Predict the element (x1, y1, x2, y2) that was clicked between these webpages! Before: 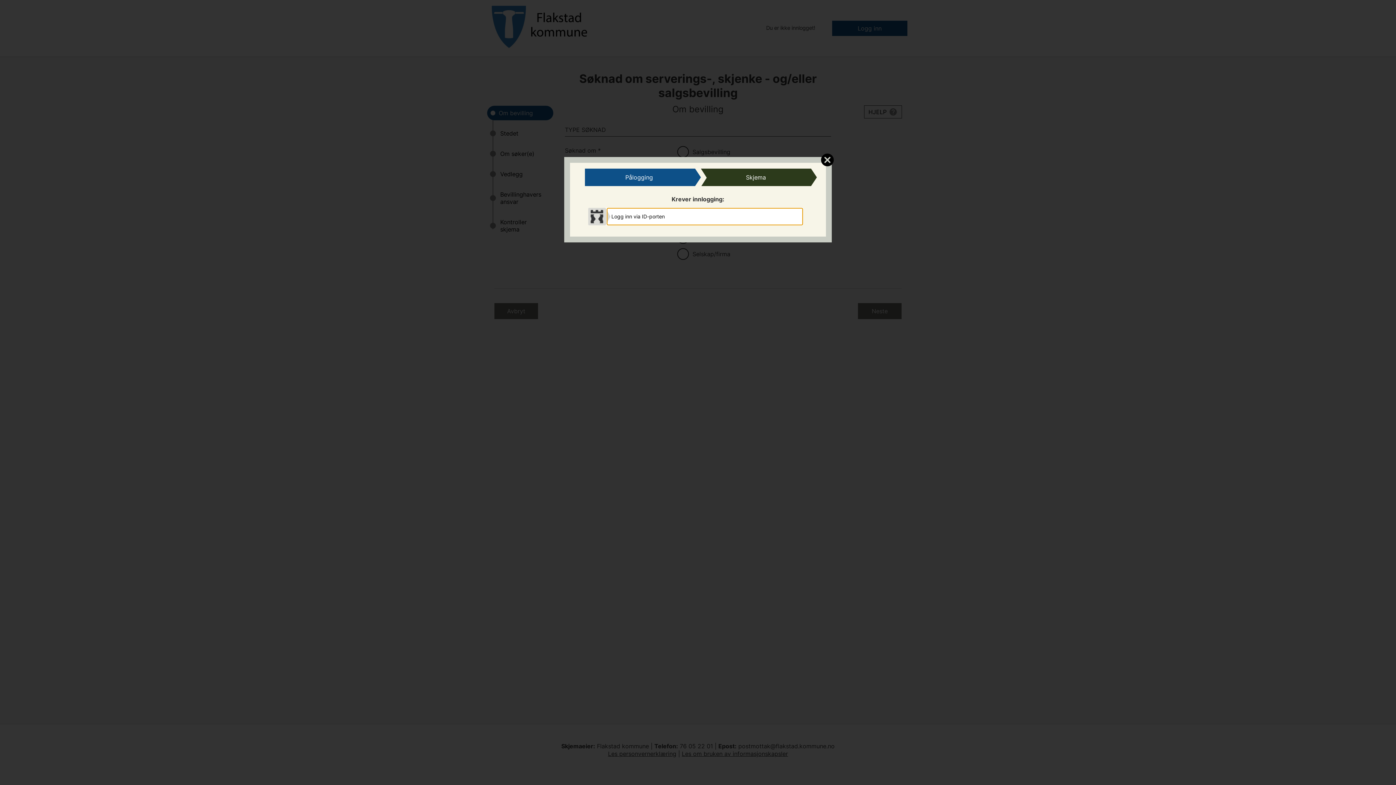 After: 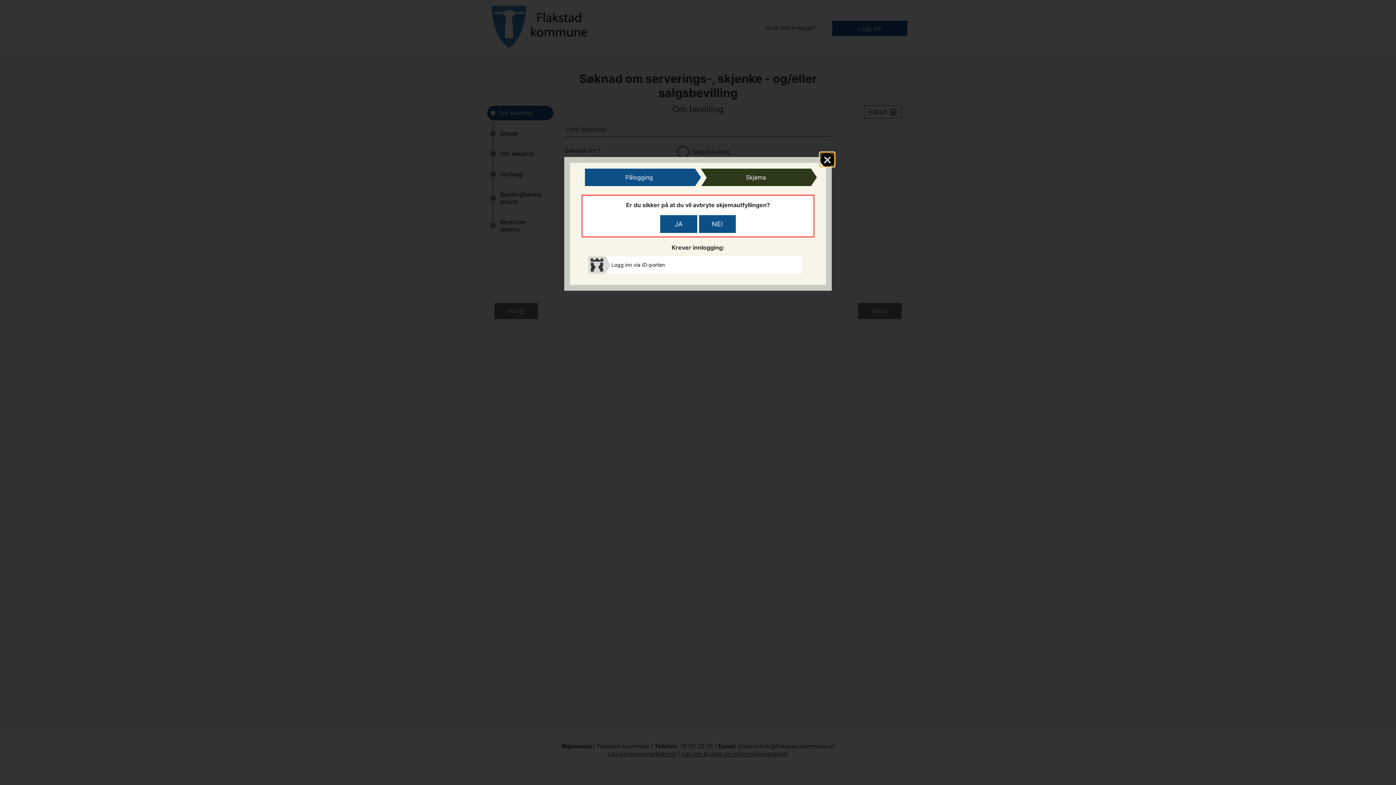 Action: bbox: (820, 152, 834, 166)